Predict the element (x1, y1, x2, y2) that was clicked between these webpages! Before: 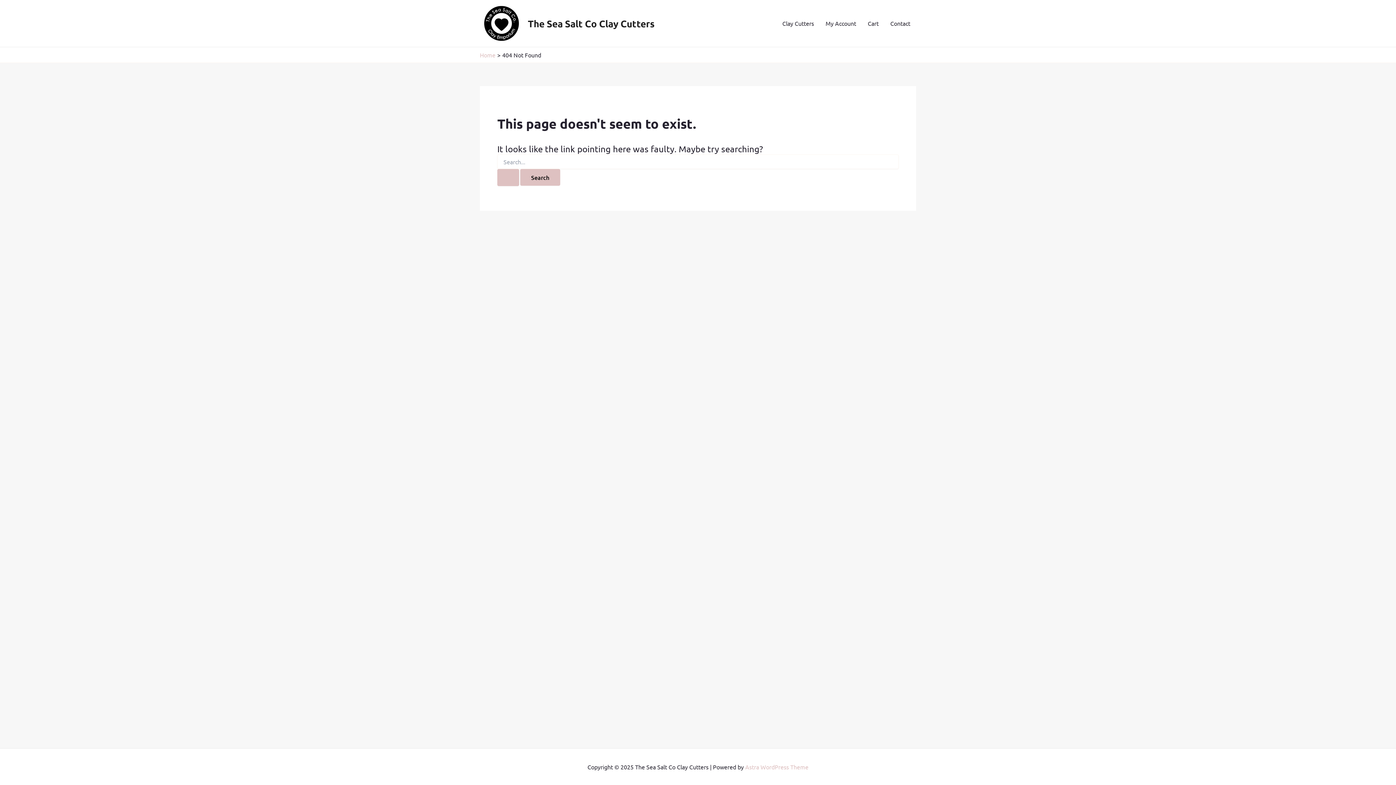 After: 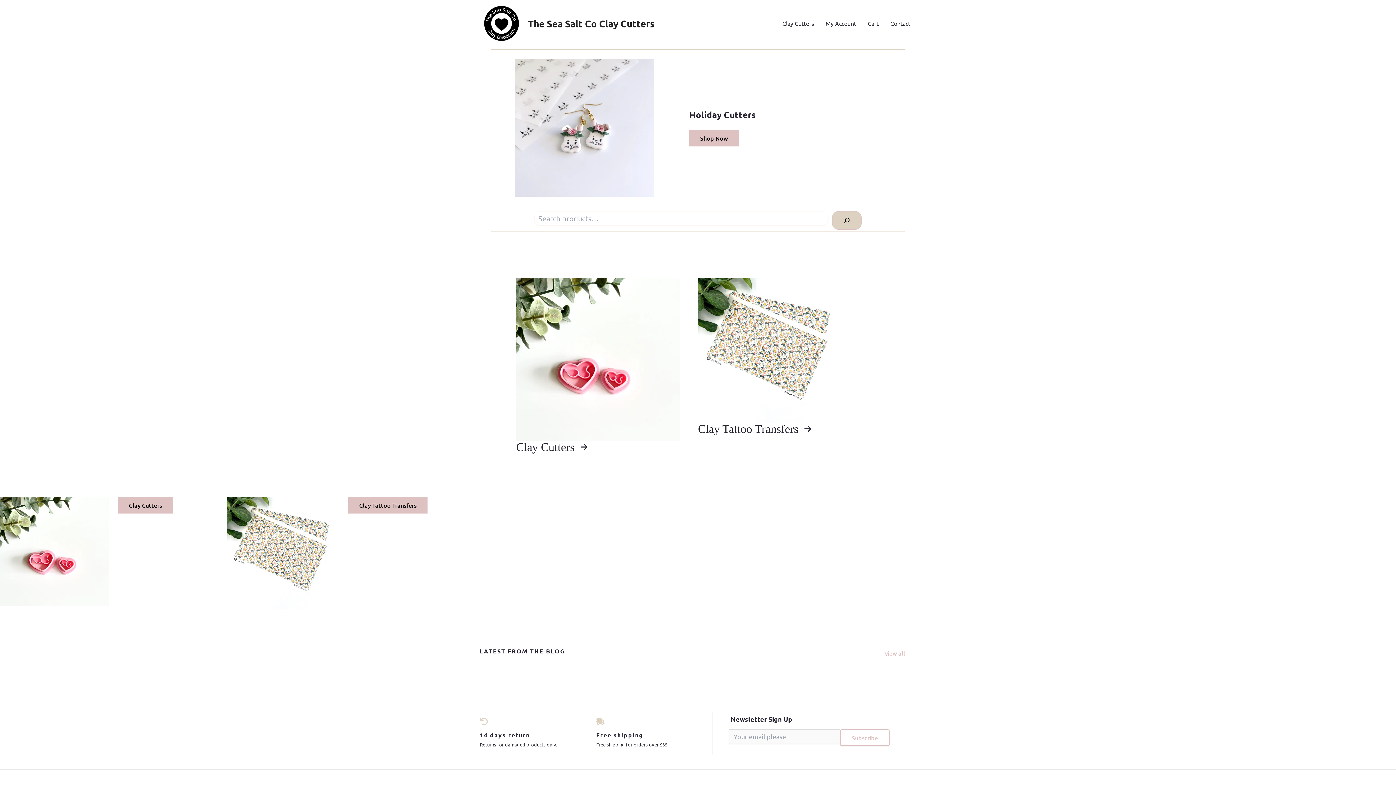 Action: bbox: (480, 18, 522, 25)